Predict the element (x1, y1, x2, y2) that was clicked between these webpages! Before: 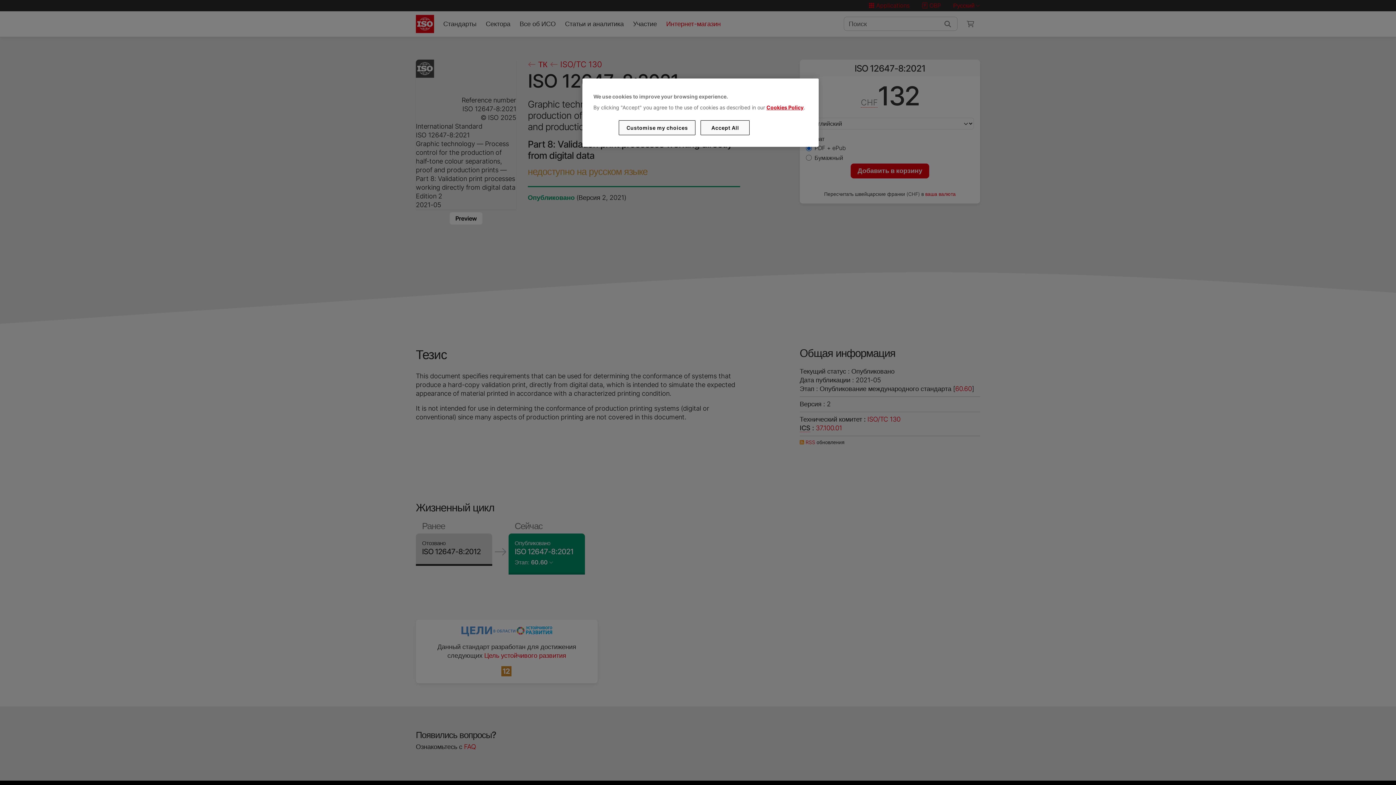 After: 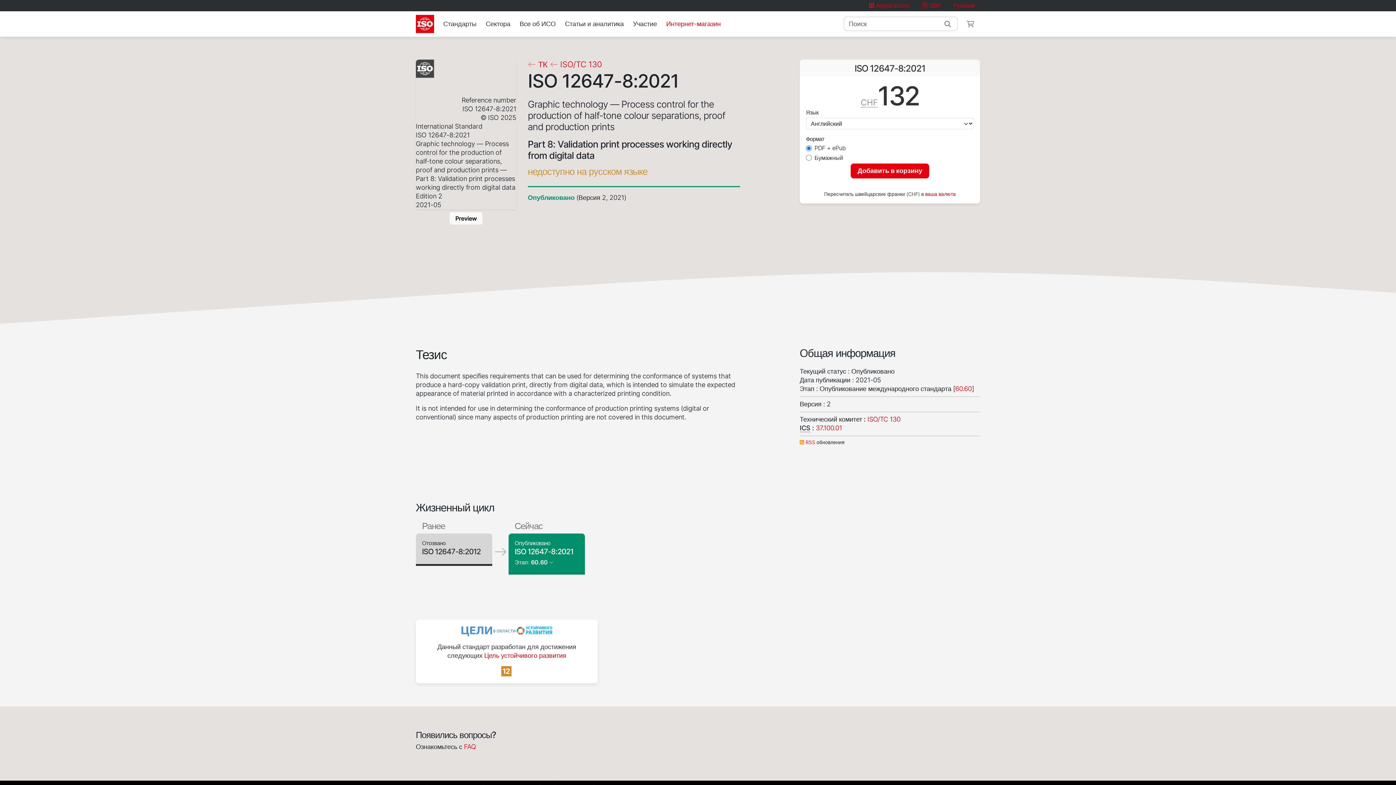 Action: bbox: (700, 120, 749, 135) label: Accept All